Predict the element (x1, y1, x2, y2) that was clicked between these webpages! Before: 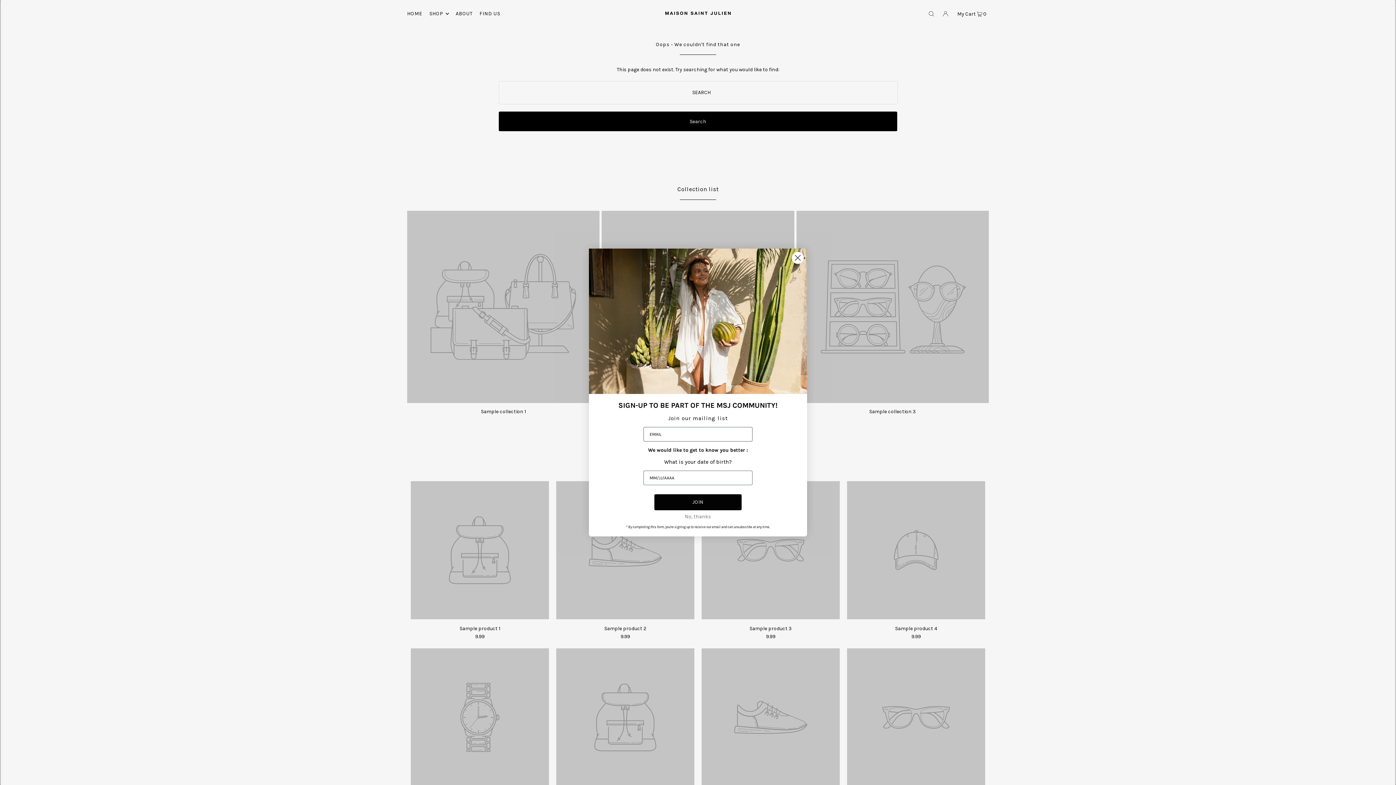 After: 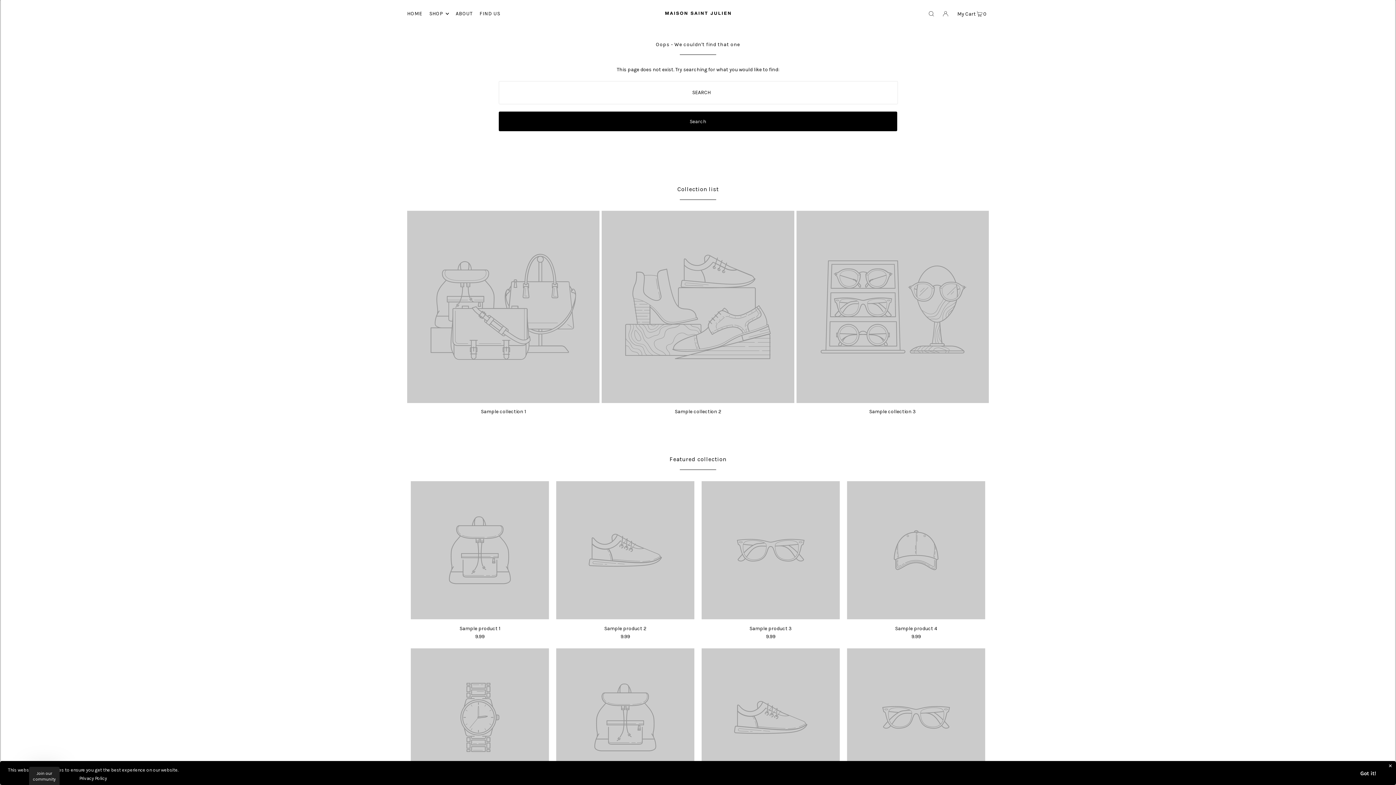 Action: label: No, thanks bbox: (600, 510, 796, 523)